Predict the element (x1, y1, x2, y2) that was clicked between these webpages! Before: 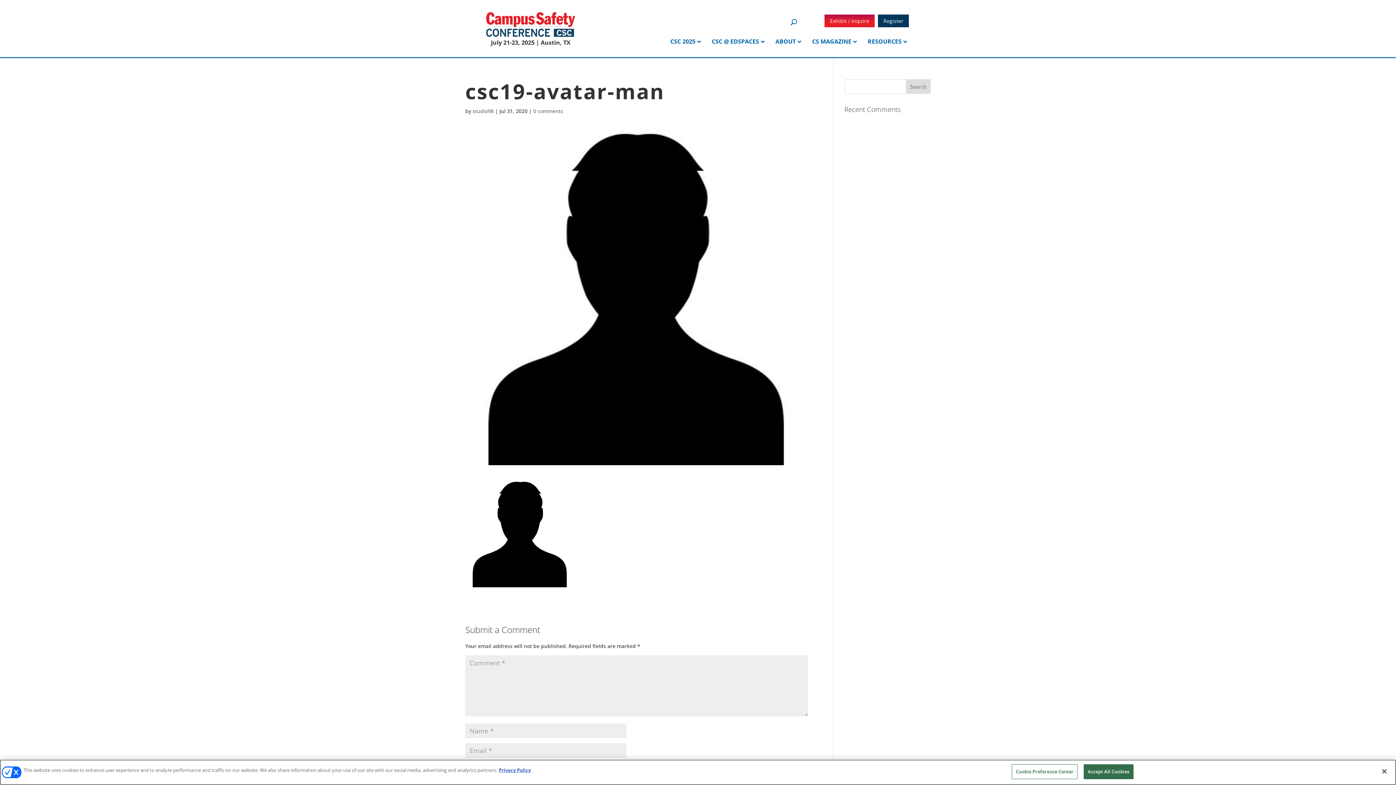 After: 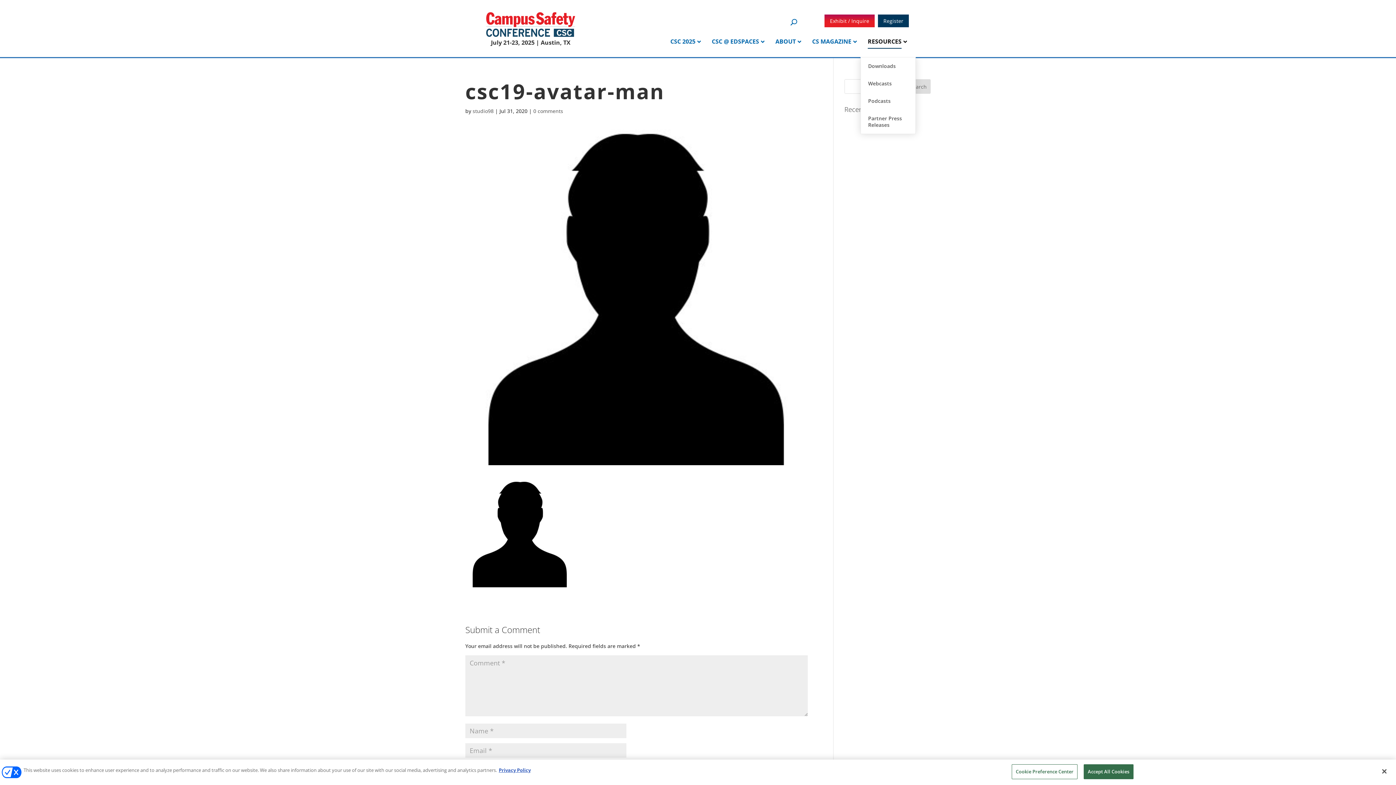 Action: label: RESOURCES bbox: (860, 32, 910, 57)